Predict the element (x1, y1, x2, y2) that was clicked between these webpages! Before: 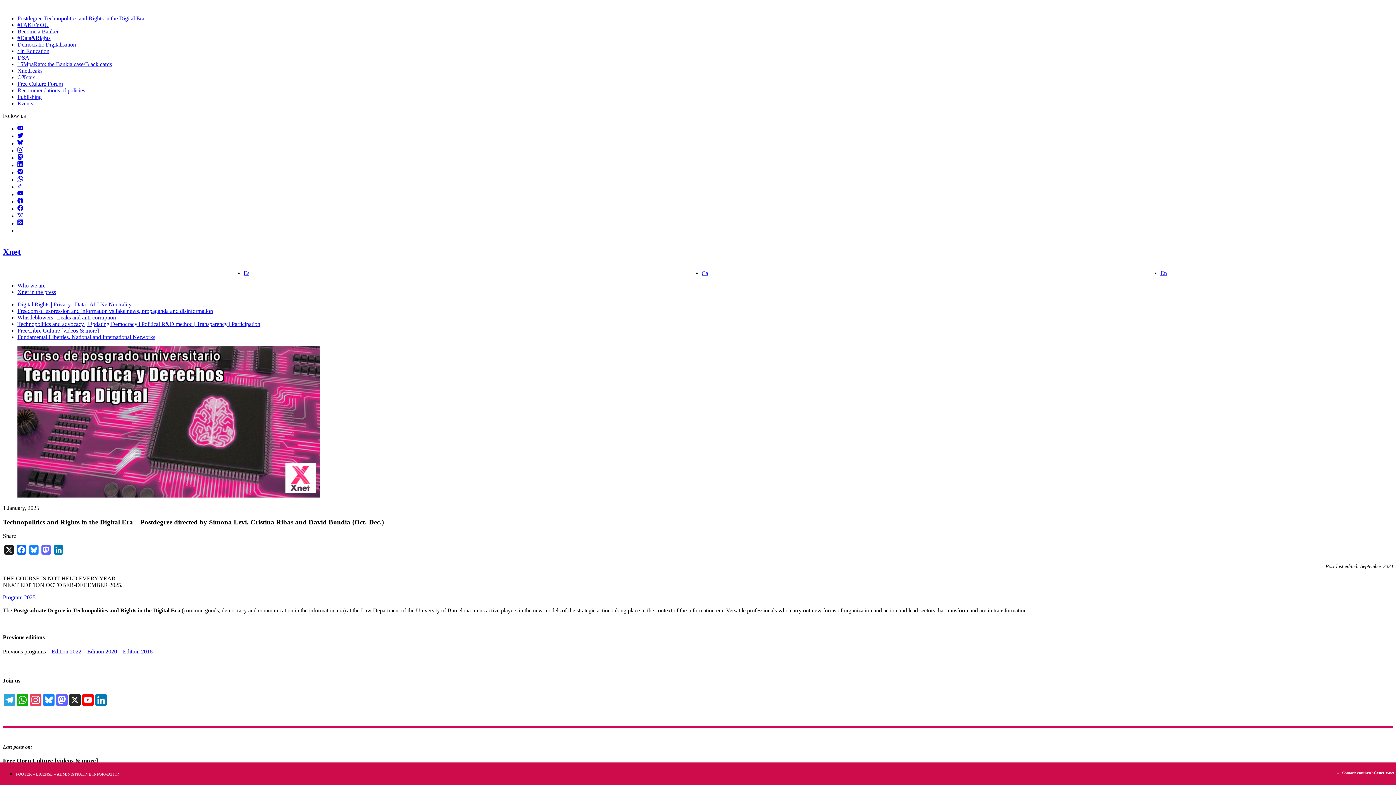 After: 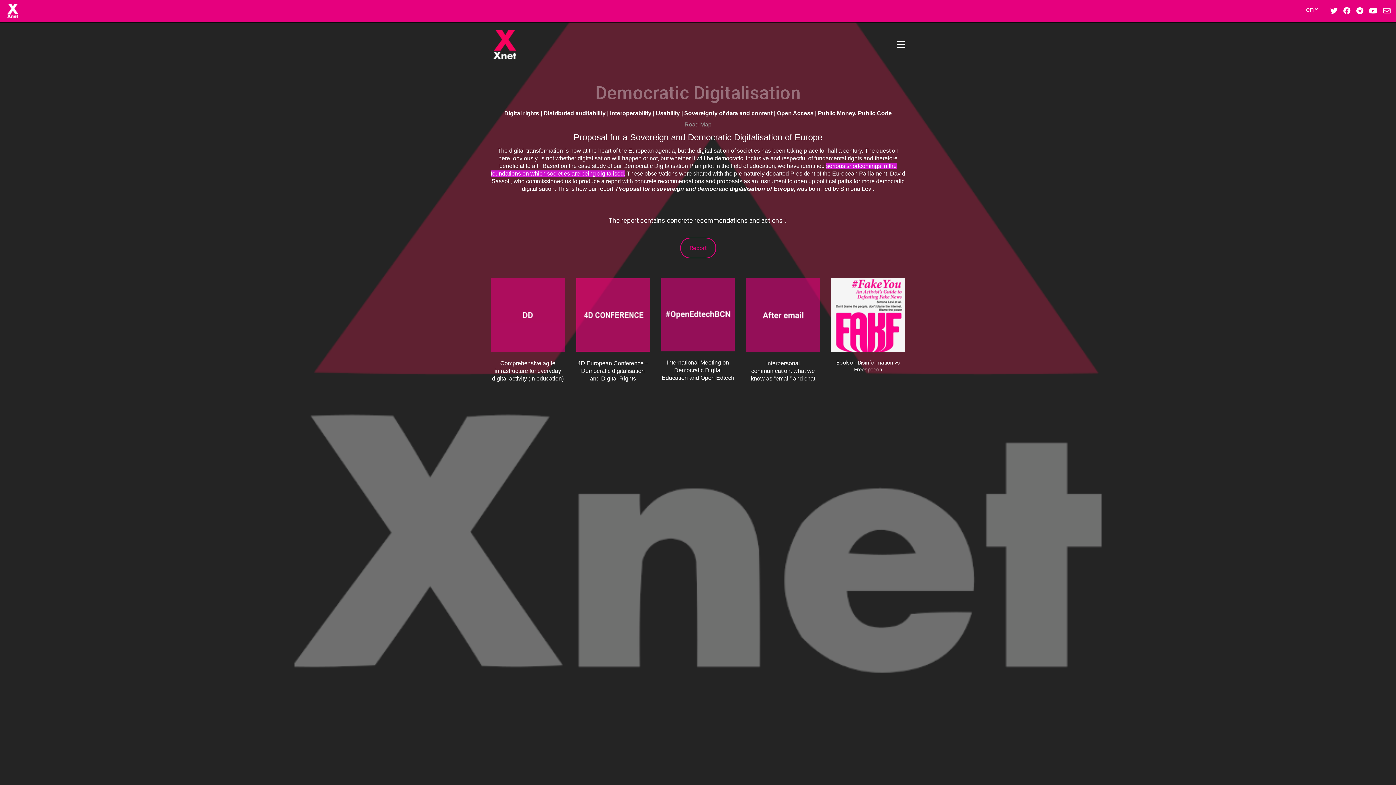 Action: bbox: (17, 41, 76, 47) label: Democratic Digitalisation